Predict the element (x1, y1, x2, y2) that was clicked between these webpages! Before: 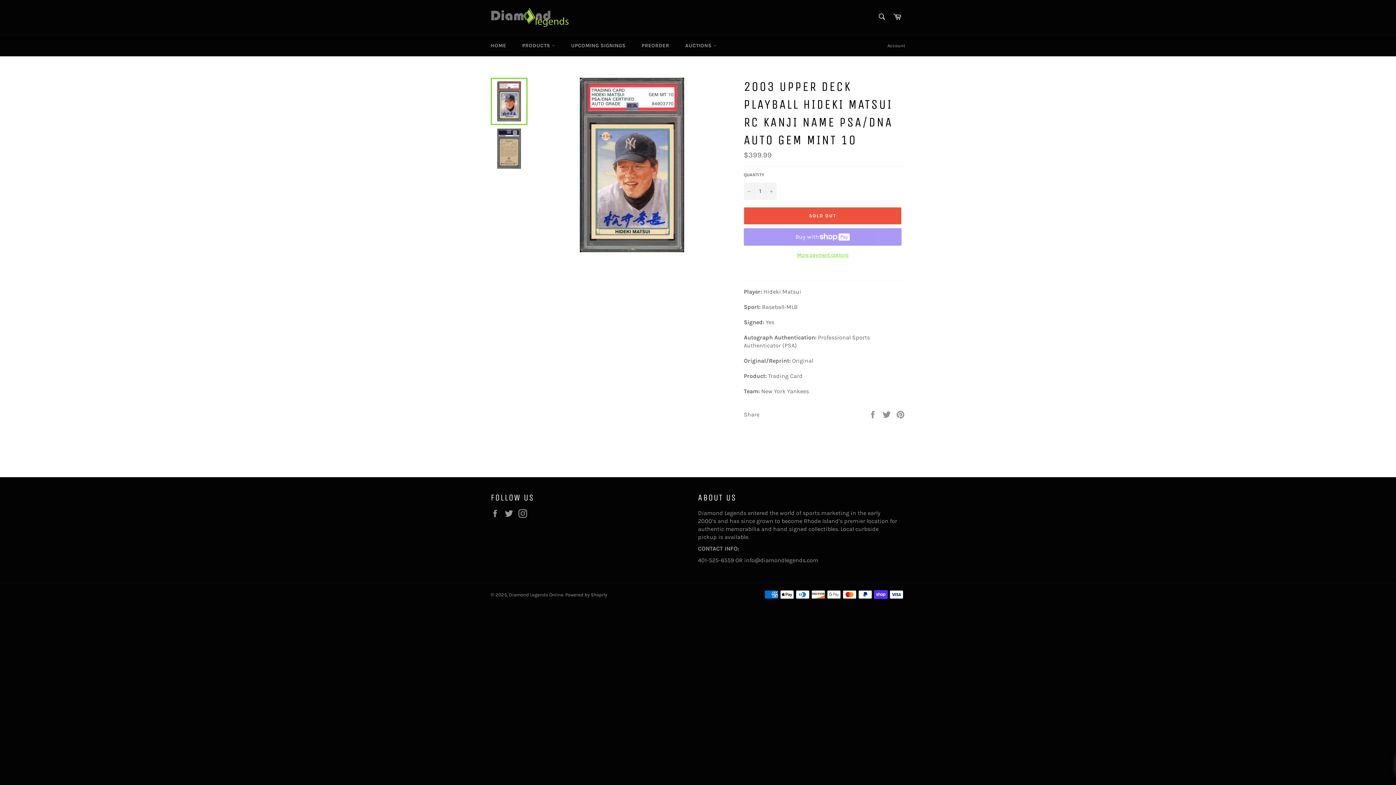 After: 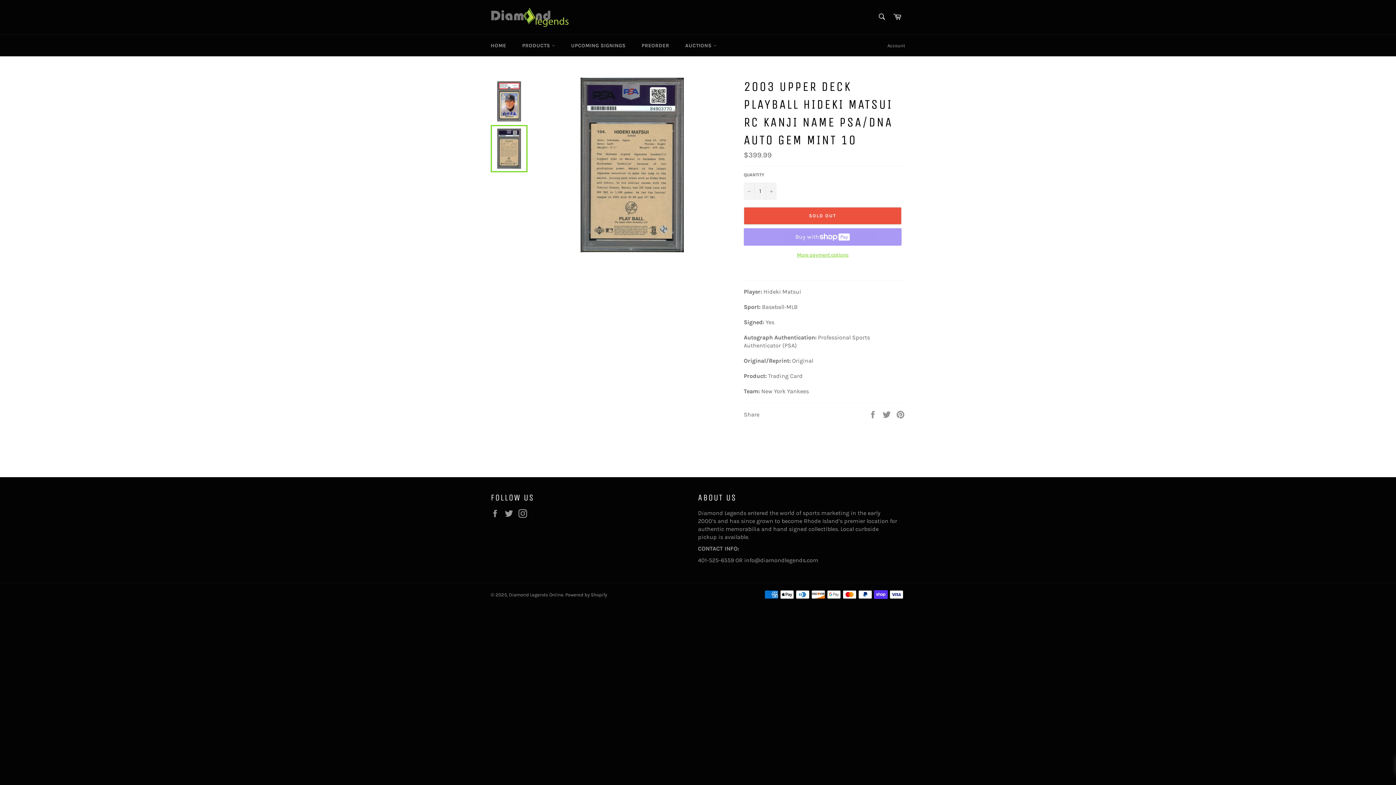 Action: bbox: (490, 125, 527, 172)